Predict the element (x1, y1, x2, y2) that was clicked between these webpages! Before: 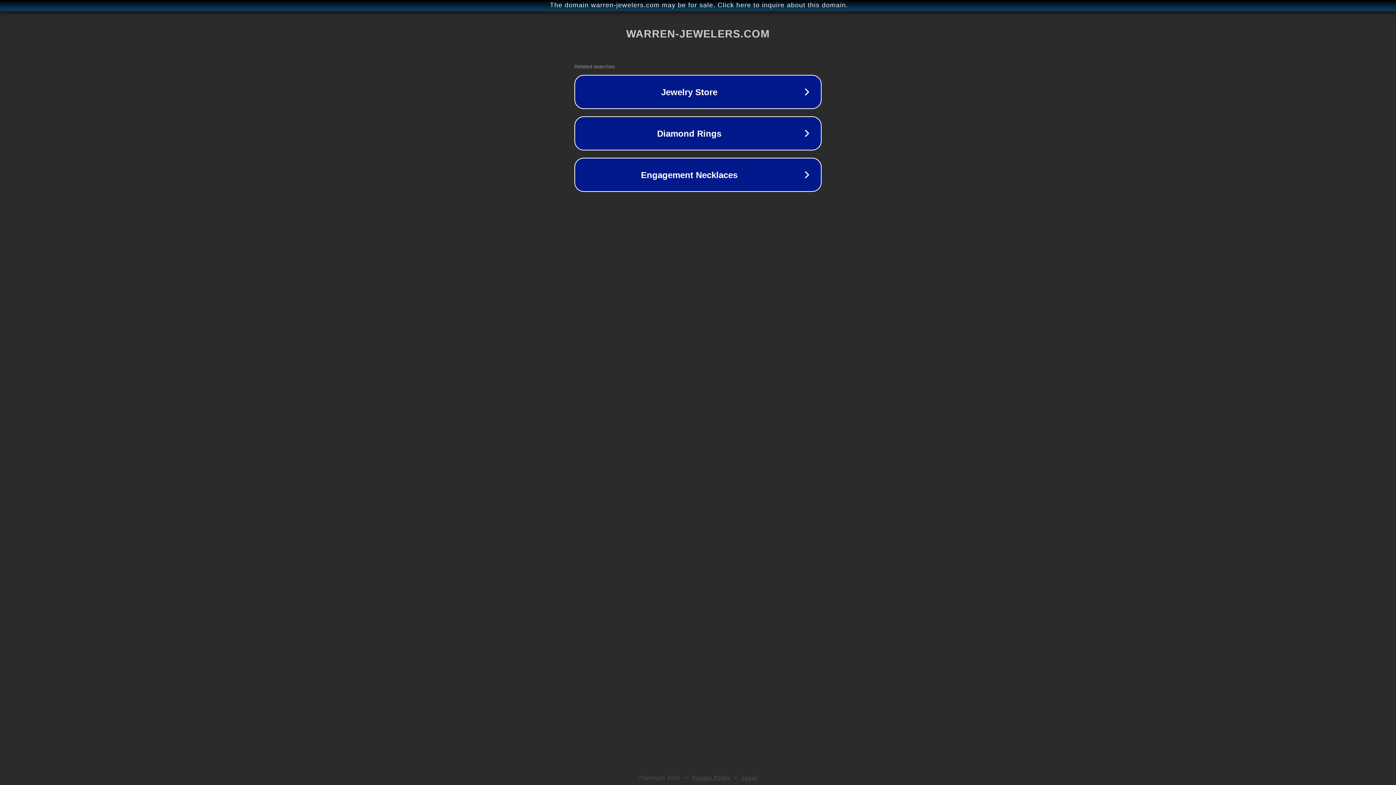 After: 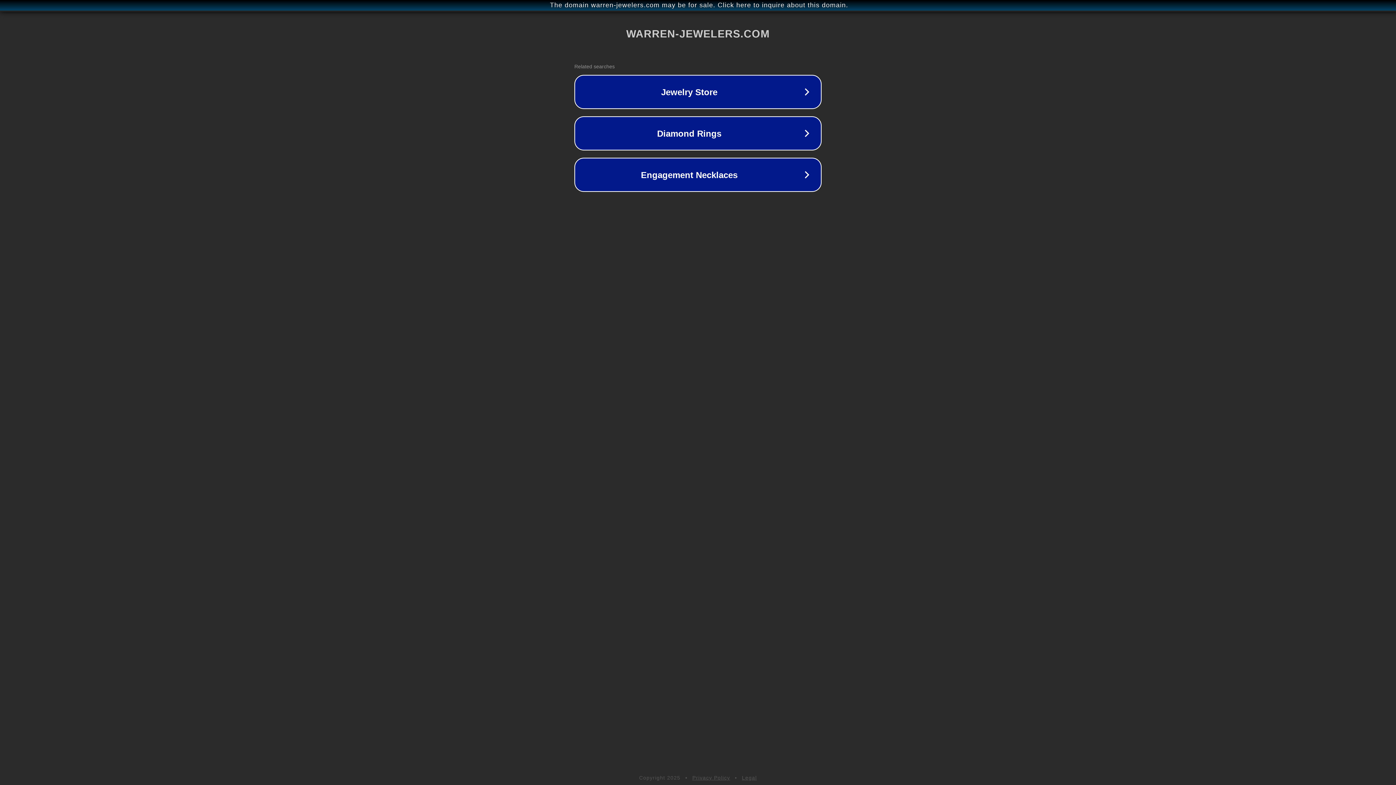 Action: bbox: (742, 775, 757, 781) label: Legal